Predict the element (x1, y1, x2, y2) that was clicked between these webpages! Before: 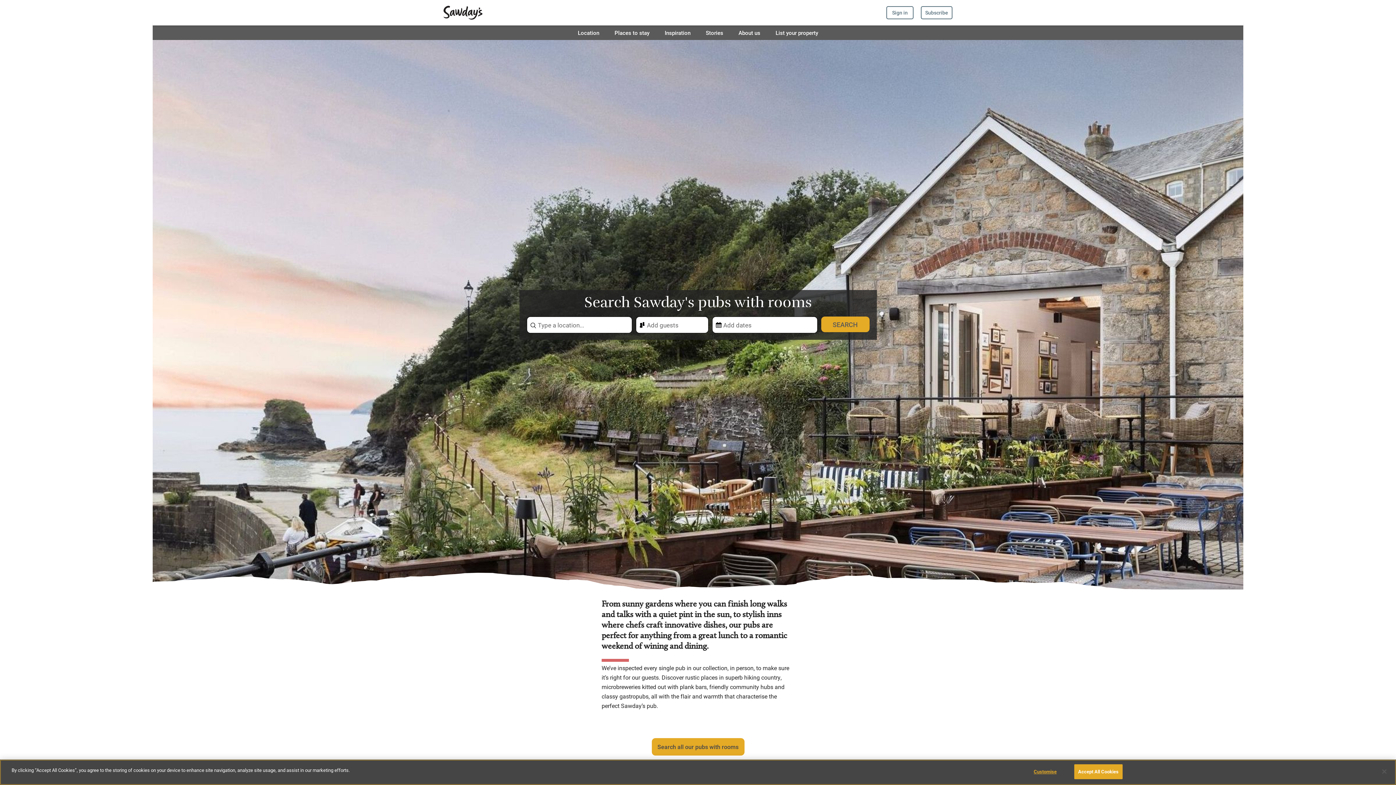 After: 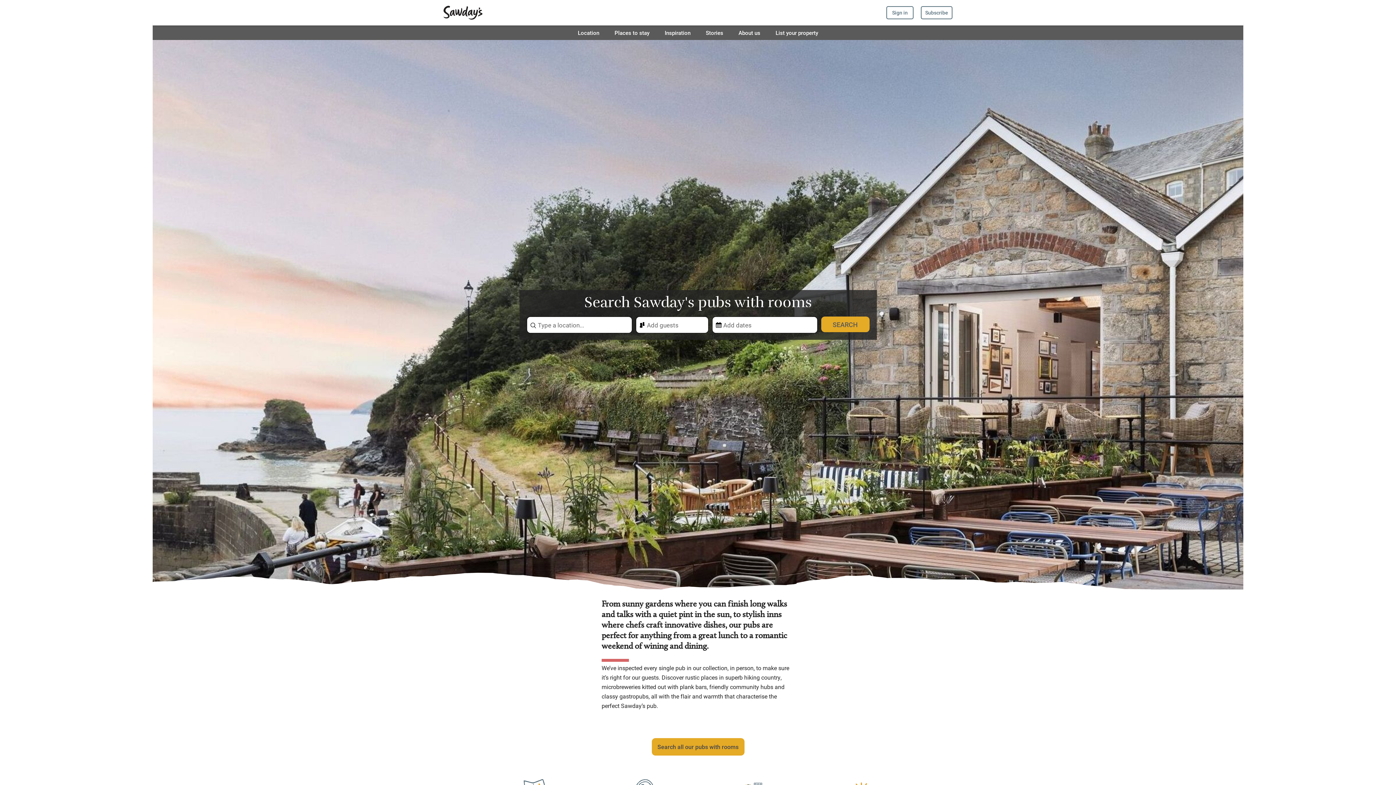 Action: label: Accept All Cookies bbox: (1074, 764, 1122, 779)